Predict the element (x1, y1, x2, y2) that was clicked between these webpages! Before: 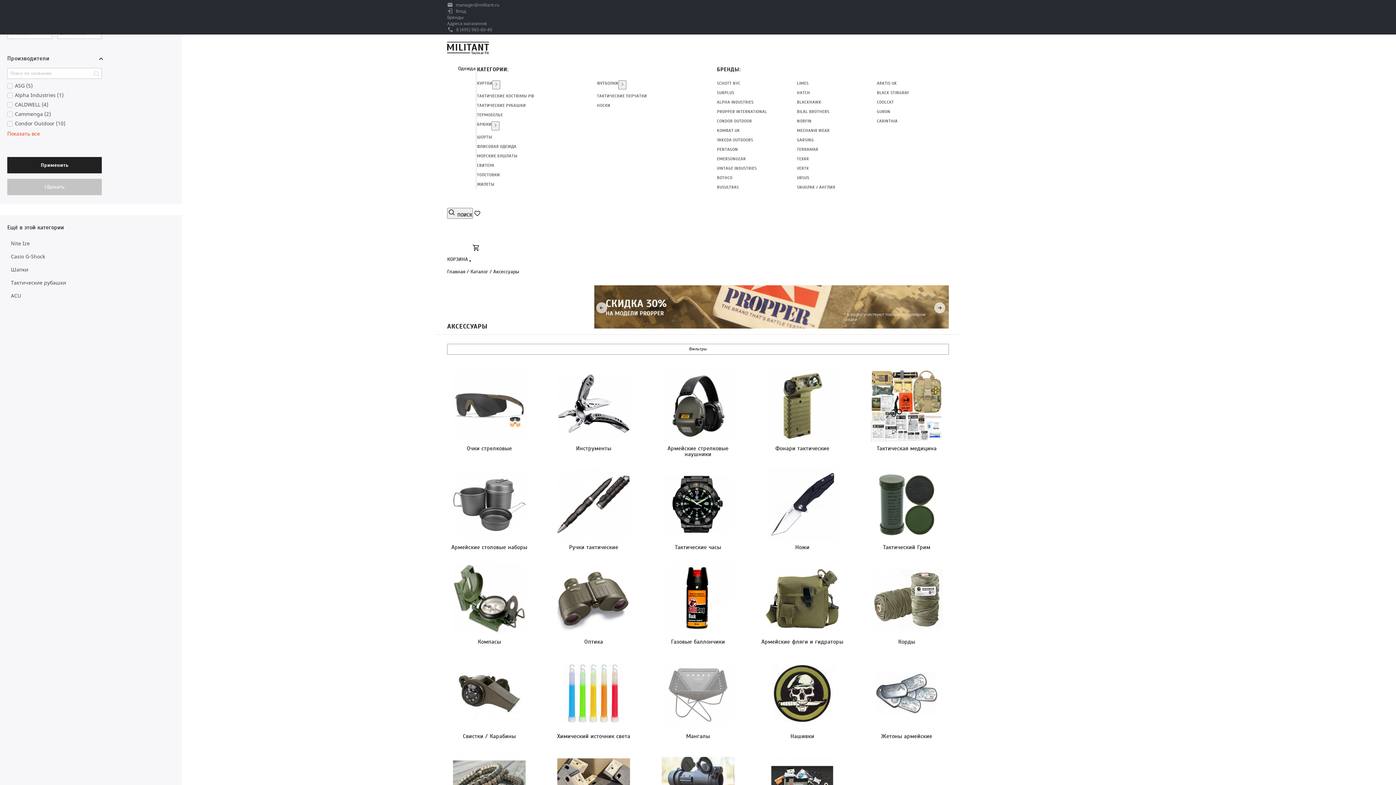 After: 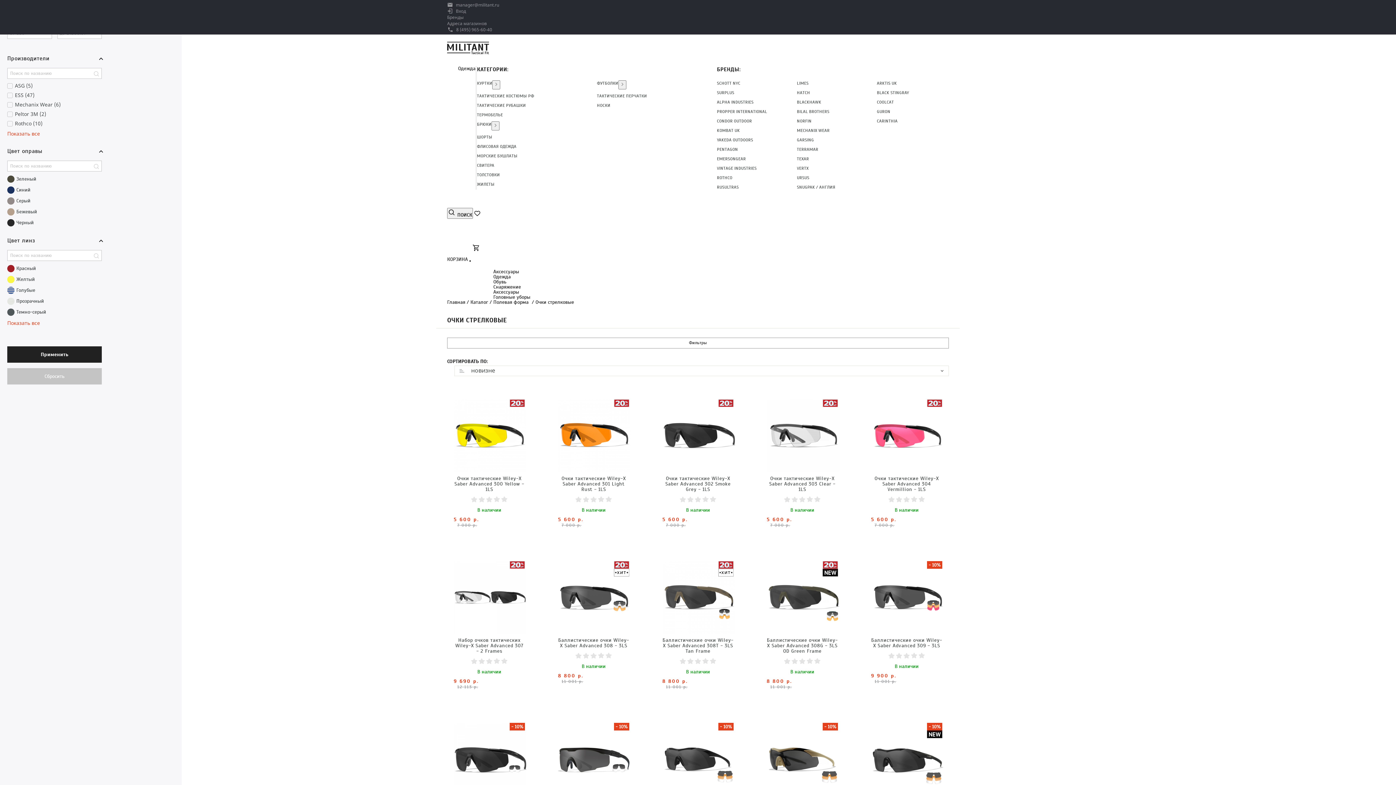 Action: label: Очки стрелковые bbox: (447, 369, 531, 451)